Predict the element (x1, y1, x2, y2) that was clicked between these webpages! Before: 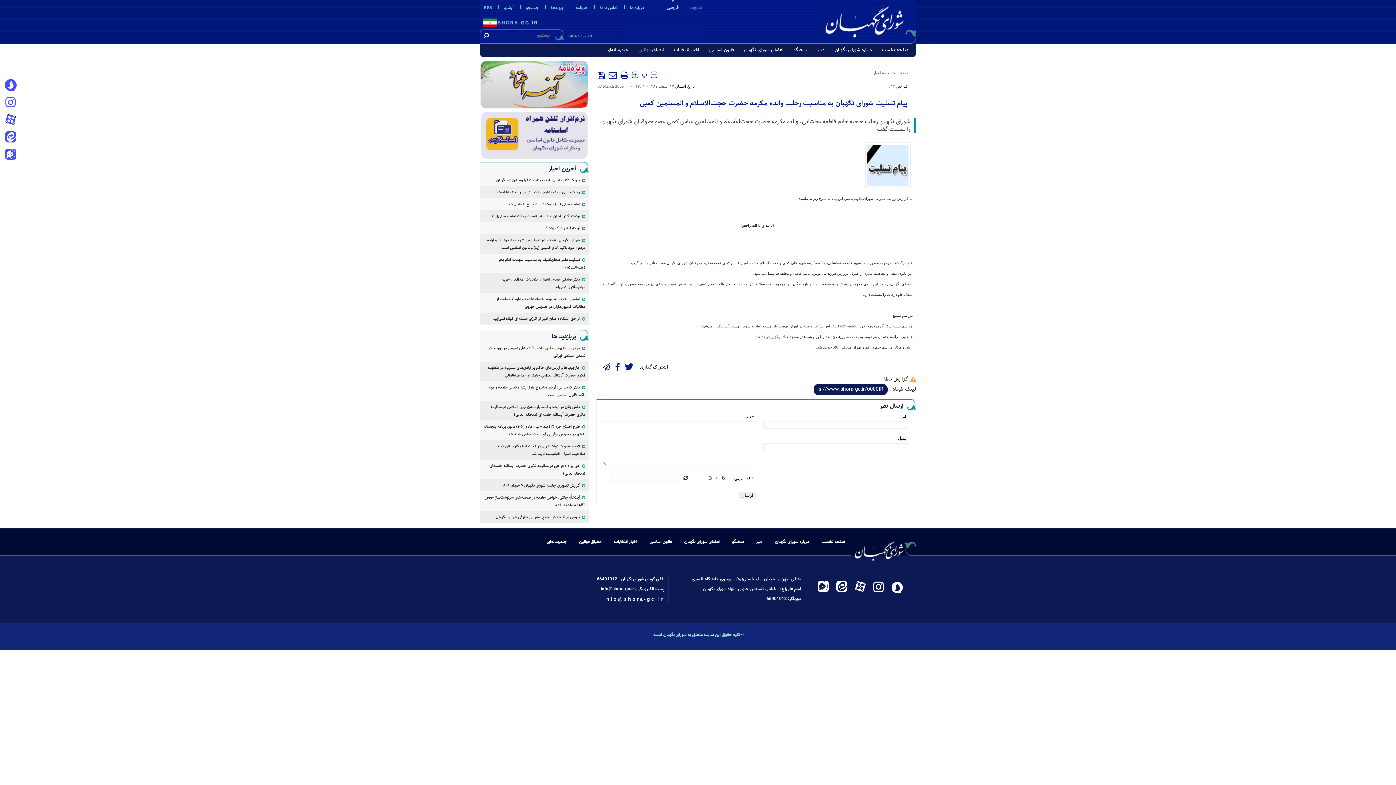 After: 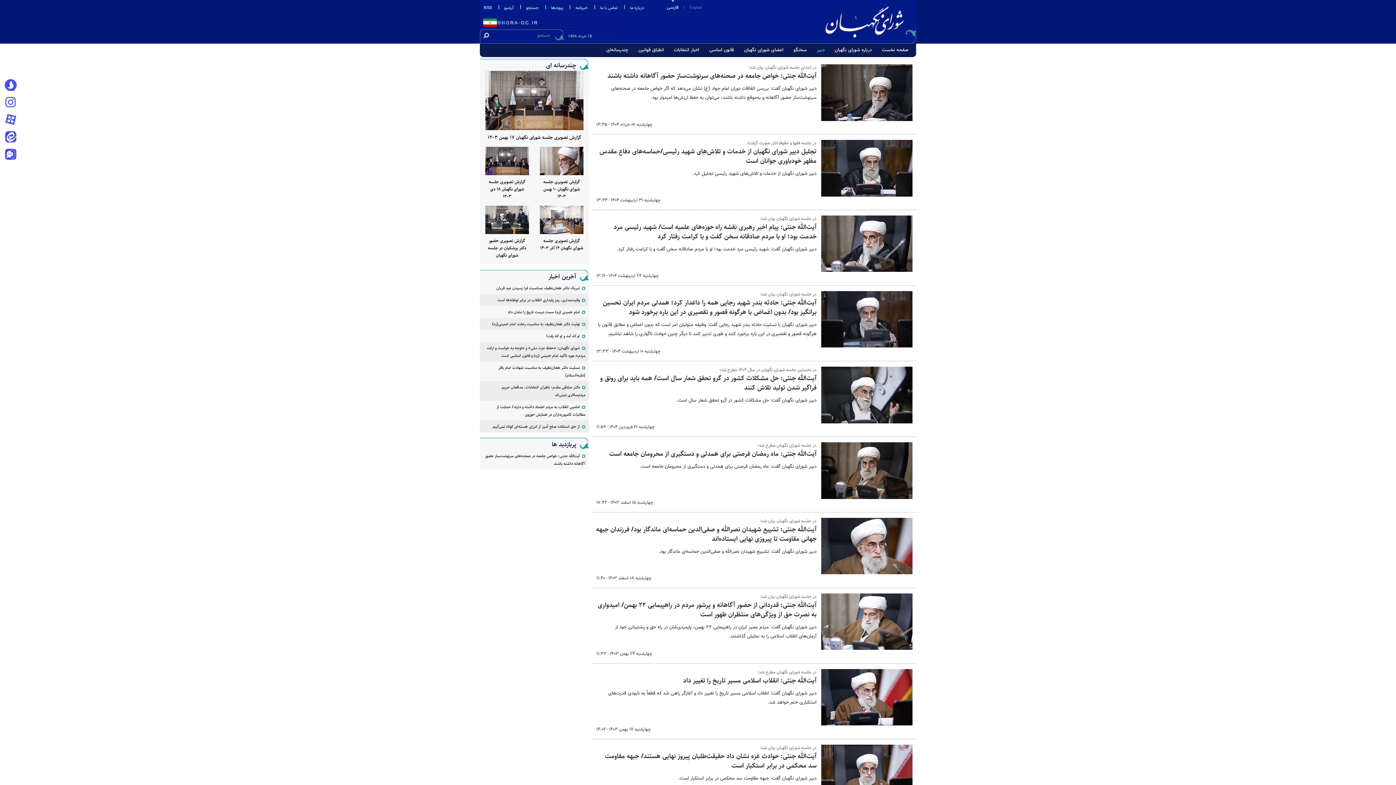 Action: label: دبیر bbox: (812, 43, 830, 57)